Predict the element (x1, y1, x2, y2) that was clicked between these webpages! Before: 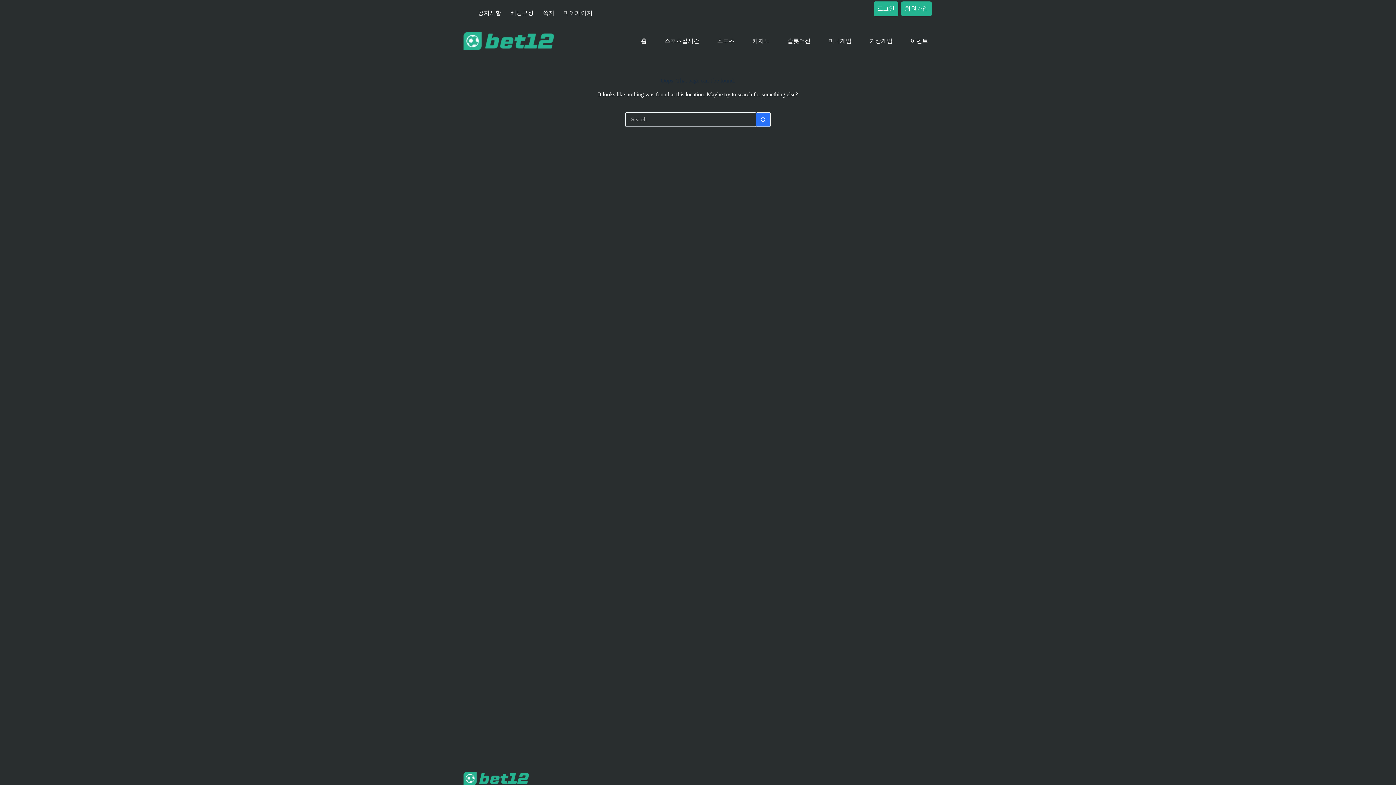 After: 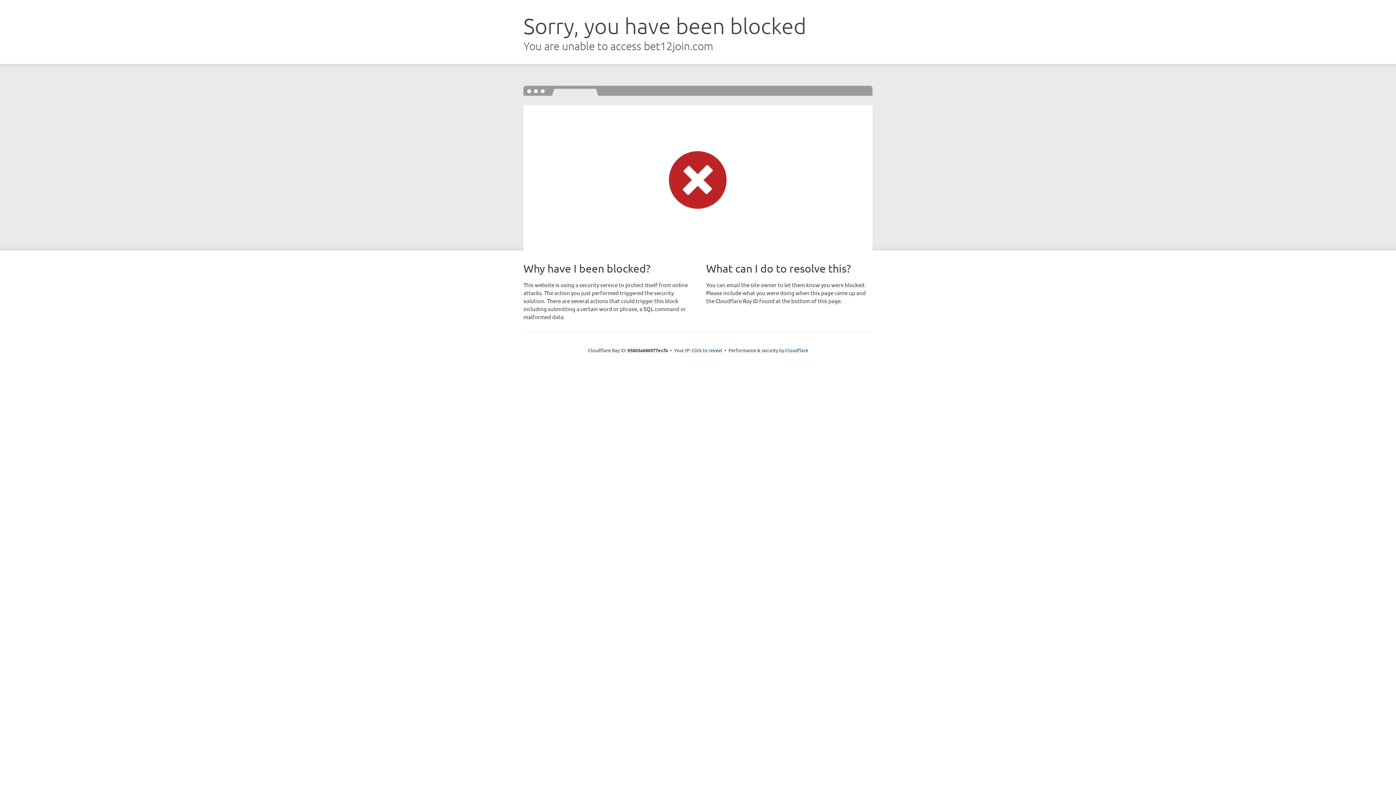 Action: label: 슬롯머신 bbox: (783, 33, 815, 48)